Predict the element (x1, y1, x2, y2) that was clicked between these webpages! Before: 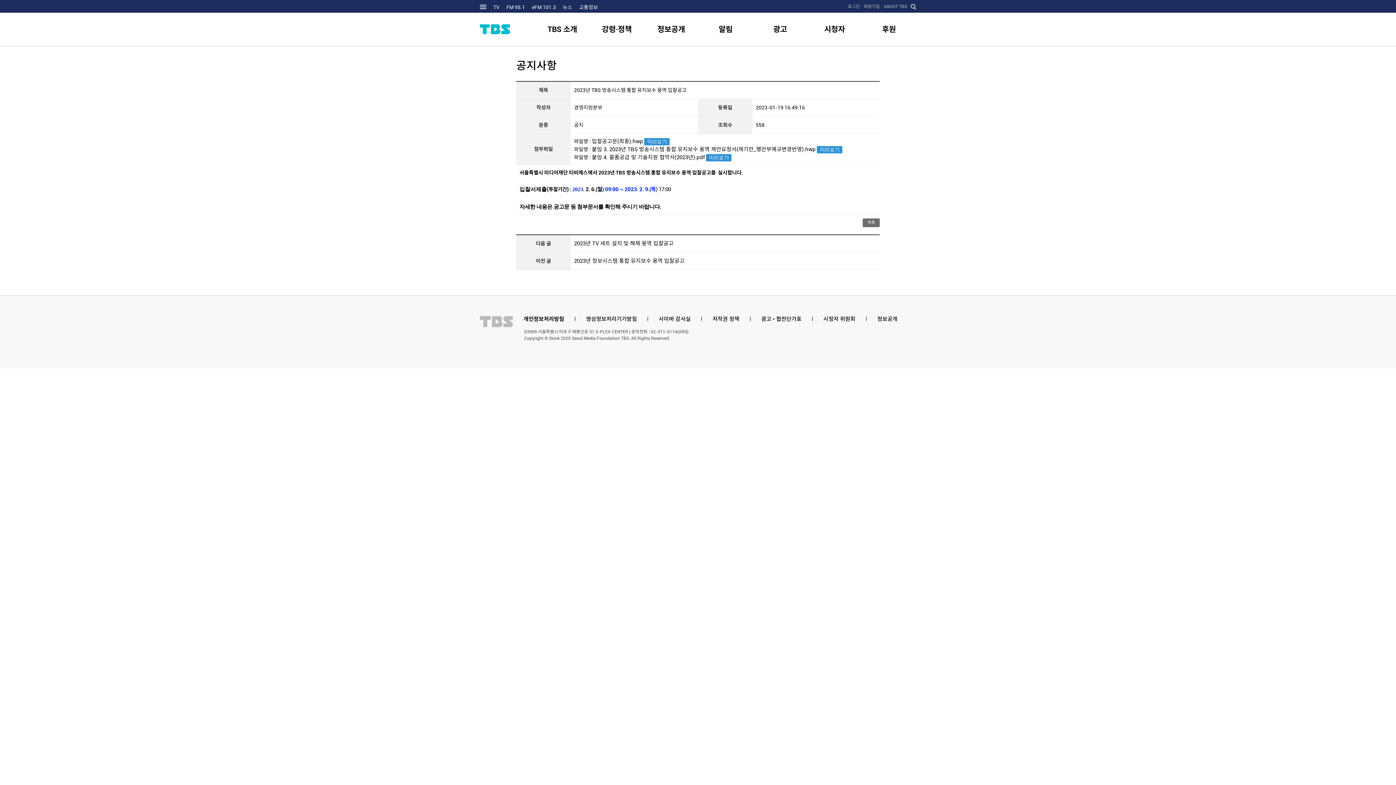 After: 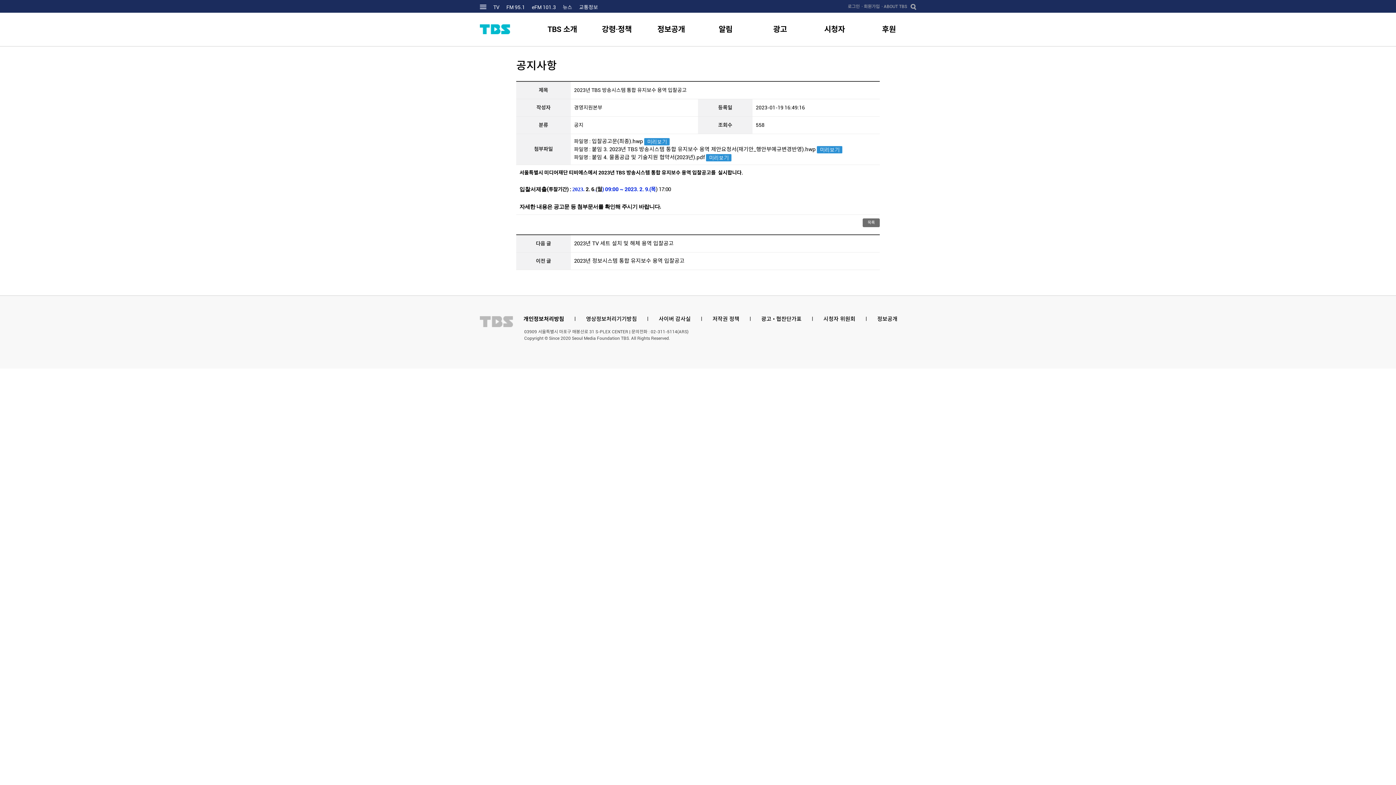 Action: bbox: (706, 154, 731, 160)